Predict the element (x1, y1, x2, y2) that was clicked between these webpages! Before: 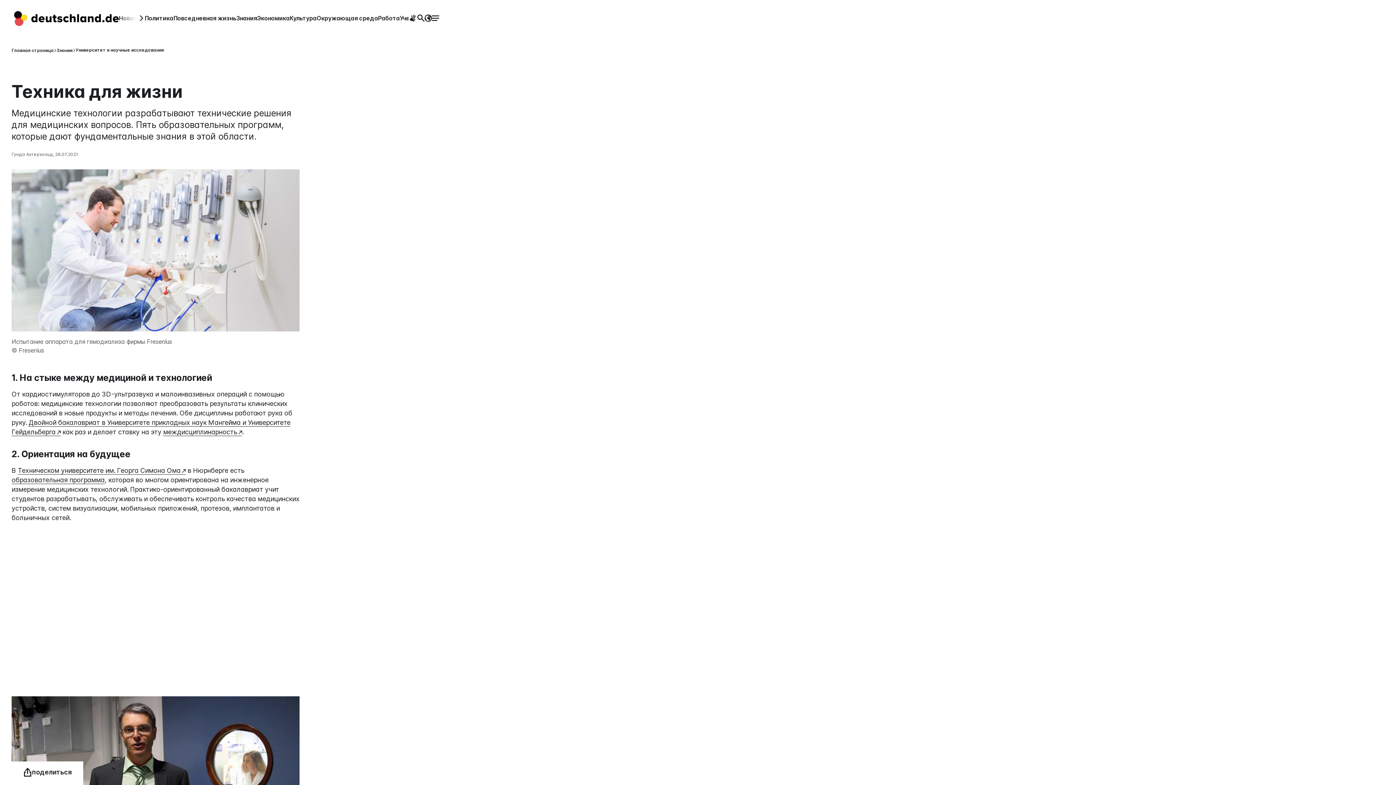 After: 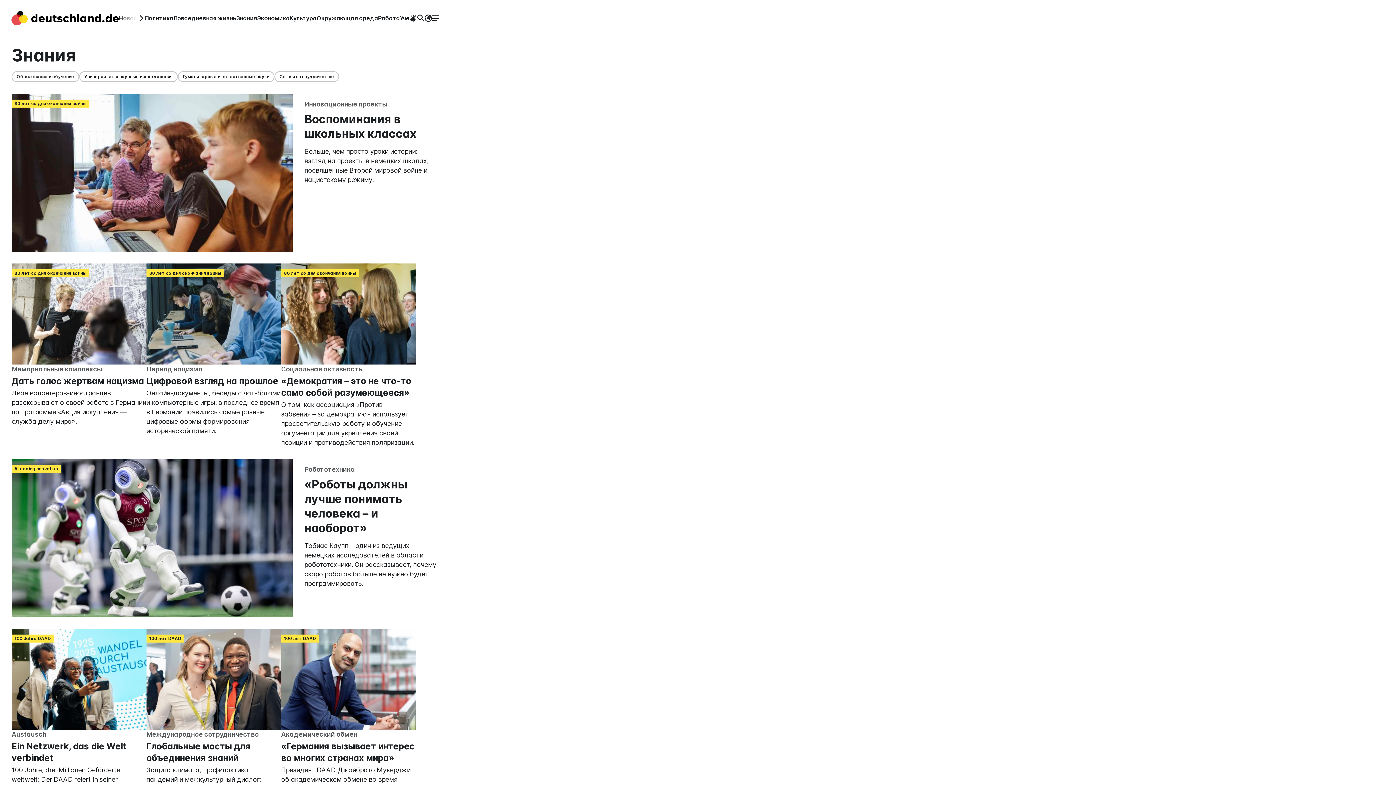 Action: bbox: (56, 45, 75, 55) label: Знания